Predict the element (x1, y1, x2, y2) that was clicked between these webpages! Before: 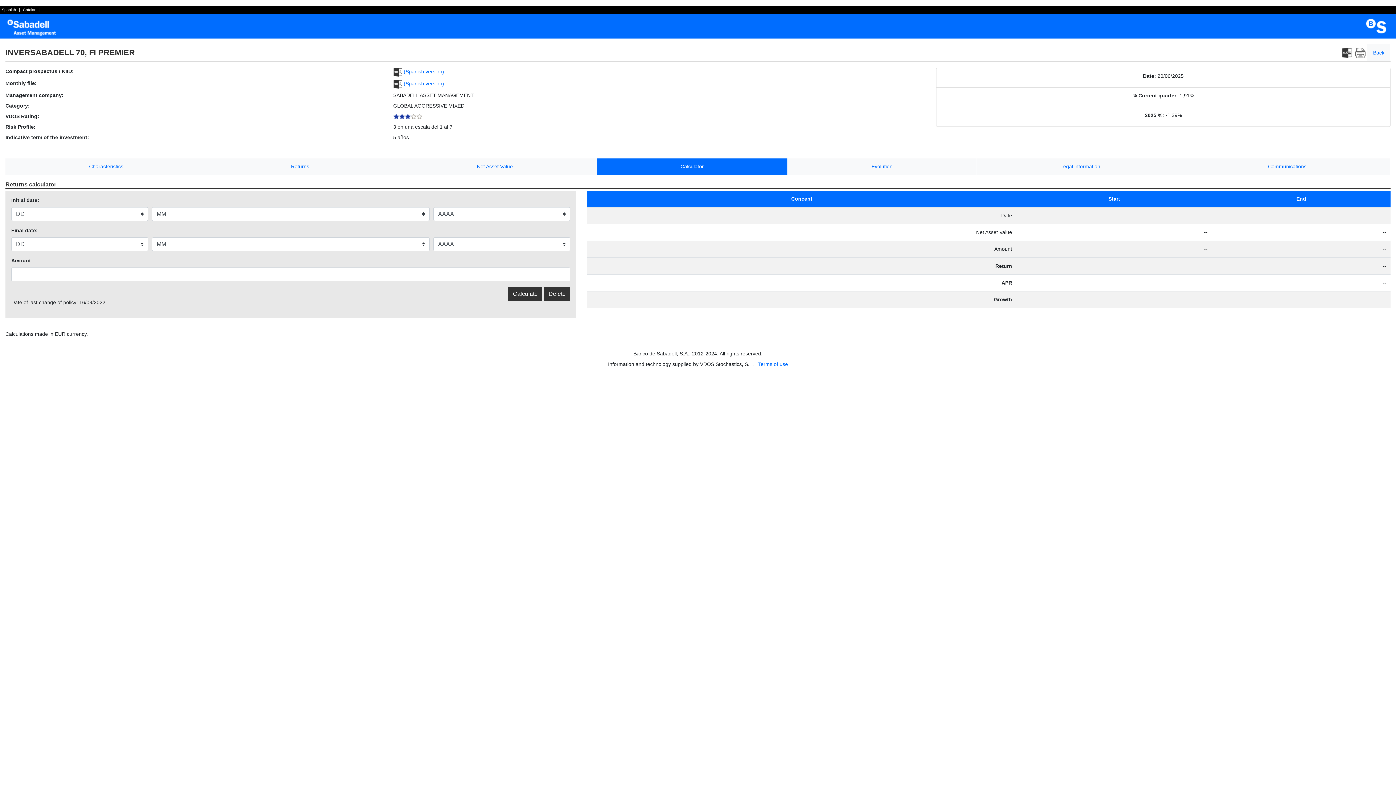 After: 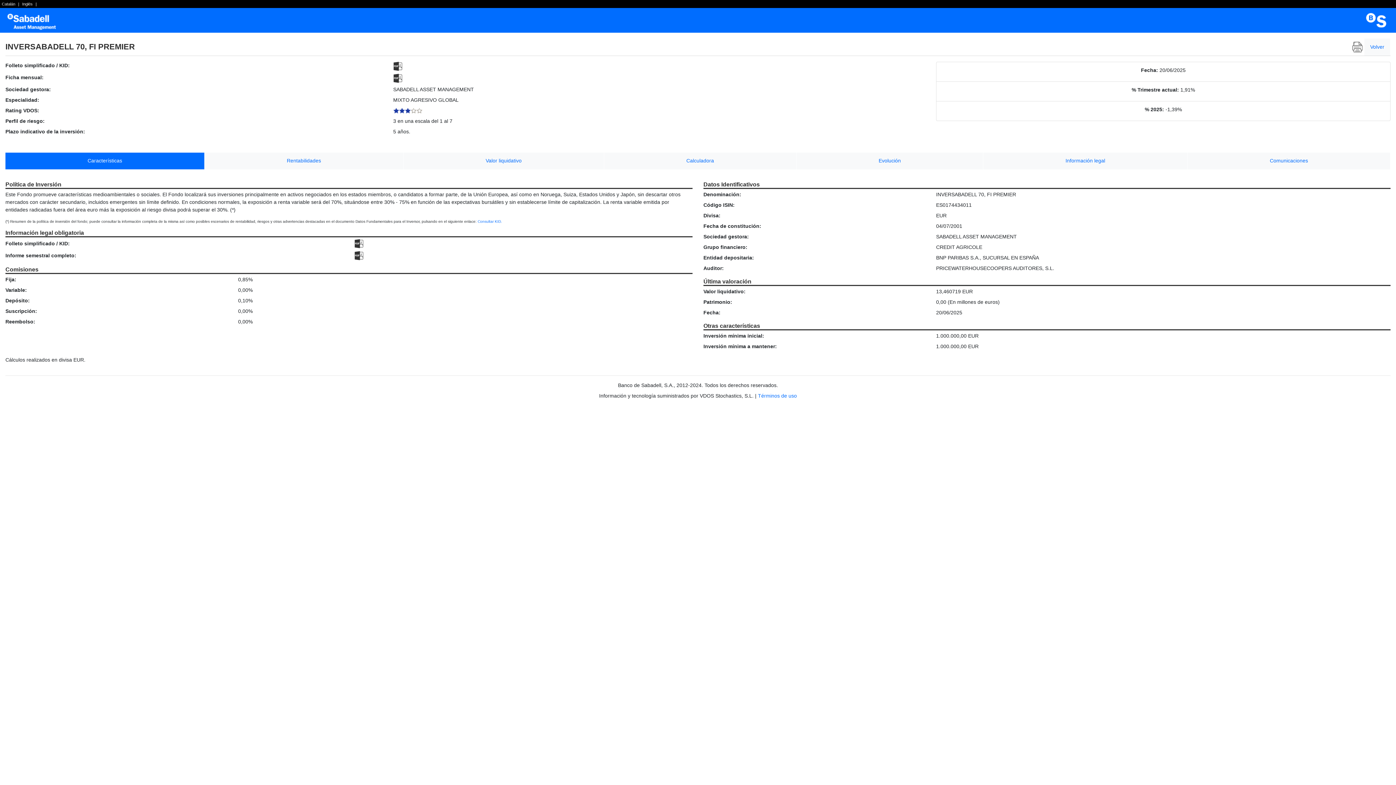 Action: label: Spanish bbox: (0, 7, 17, 12)